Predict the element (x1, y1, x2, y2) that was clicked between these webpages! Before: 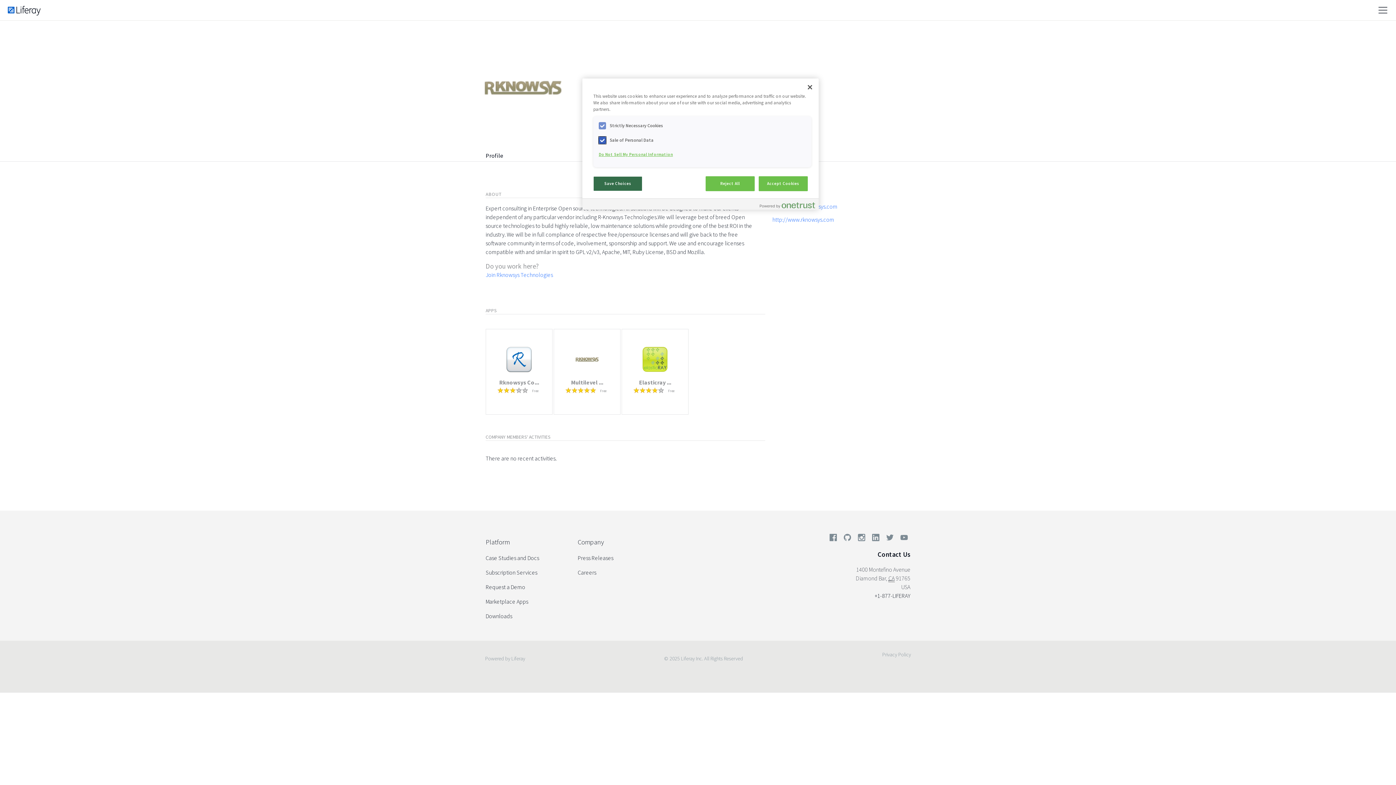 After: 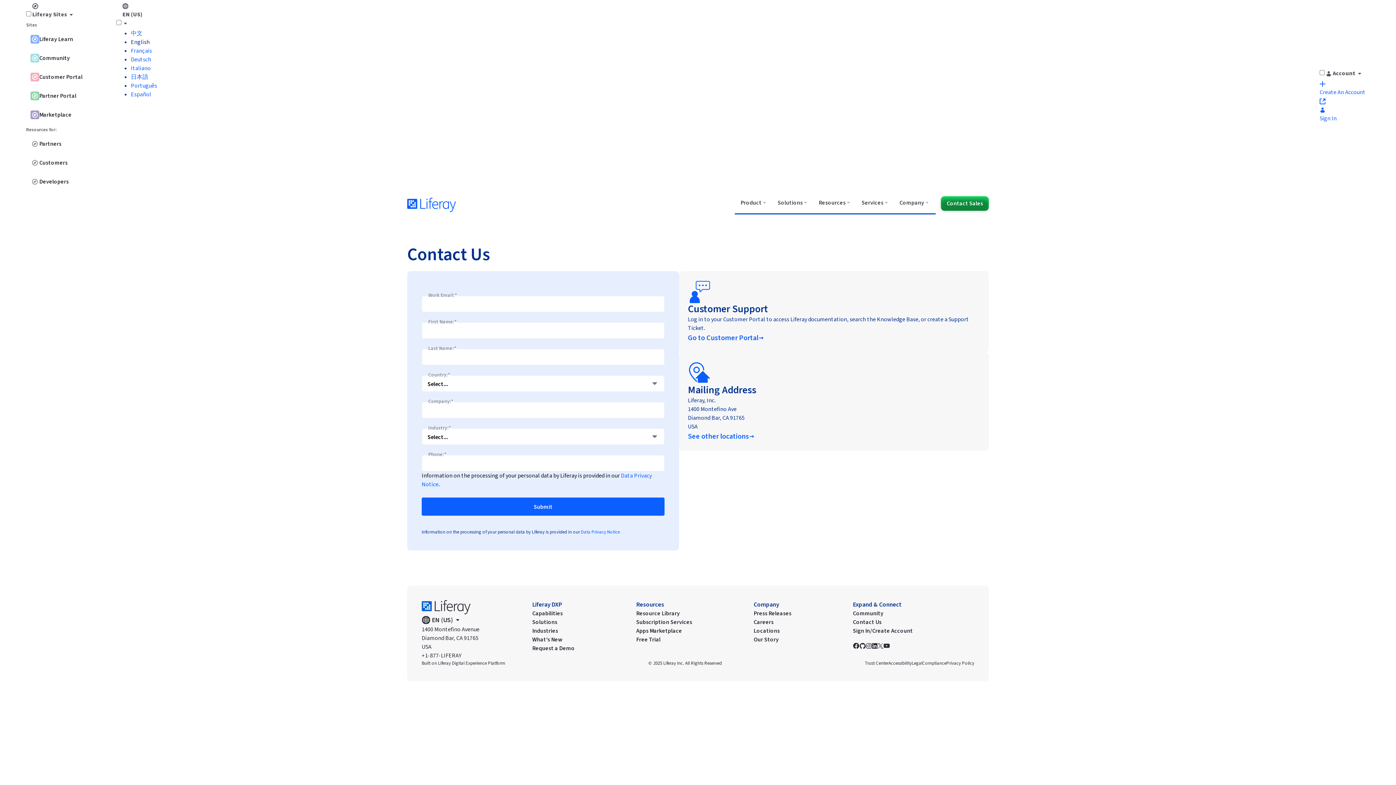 Action: bbox: (877, 550, 910, 558) label: Contact Us